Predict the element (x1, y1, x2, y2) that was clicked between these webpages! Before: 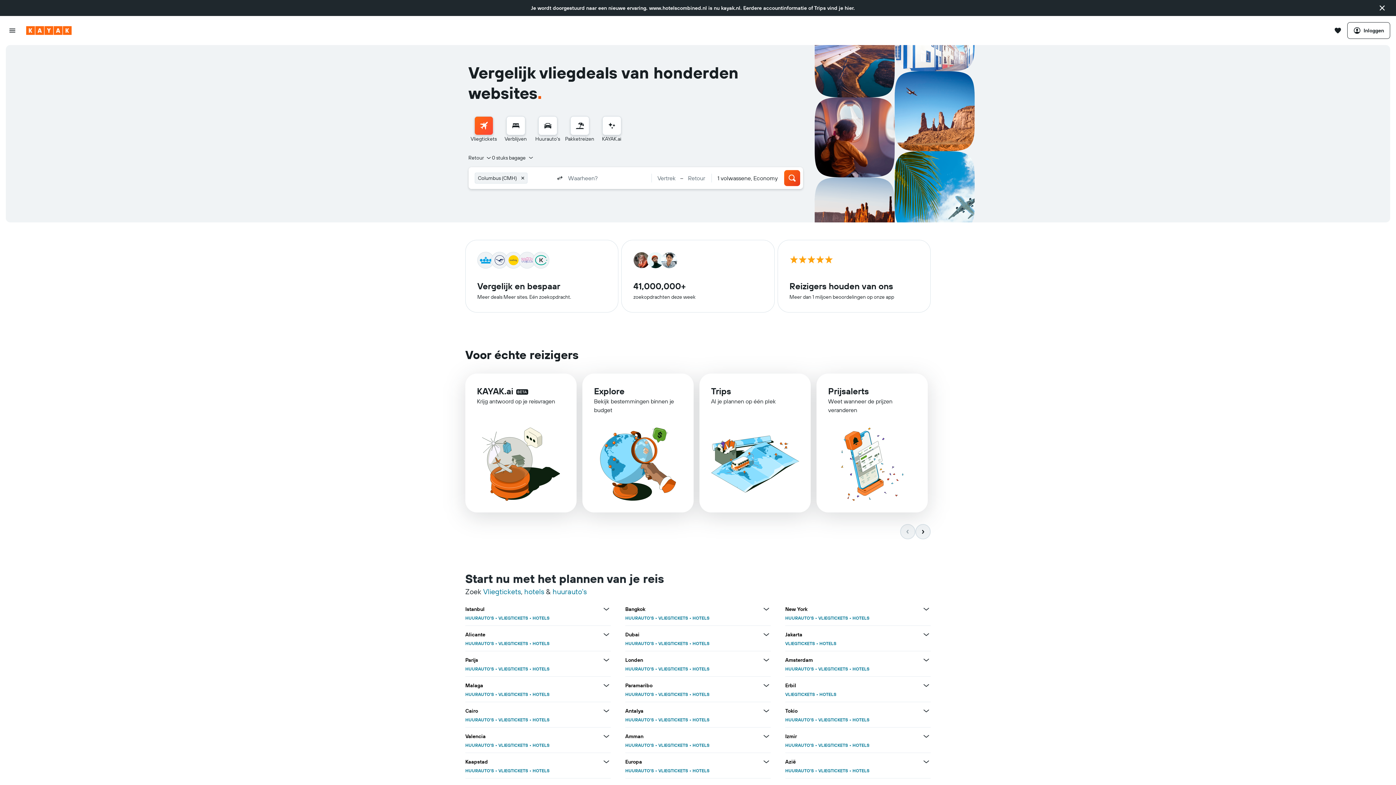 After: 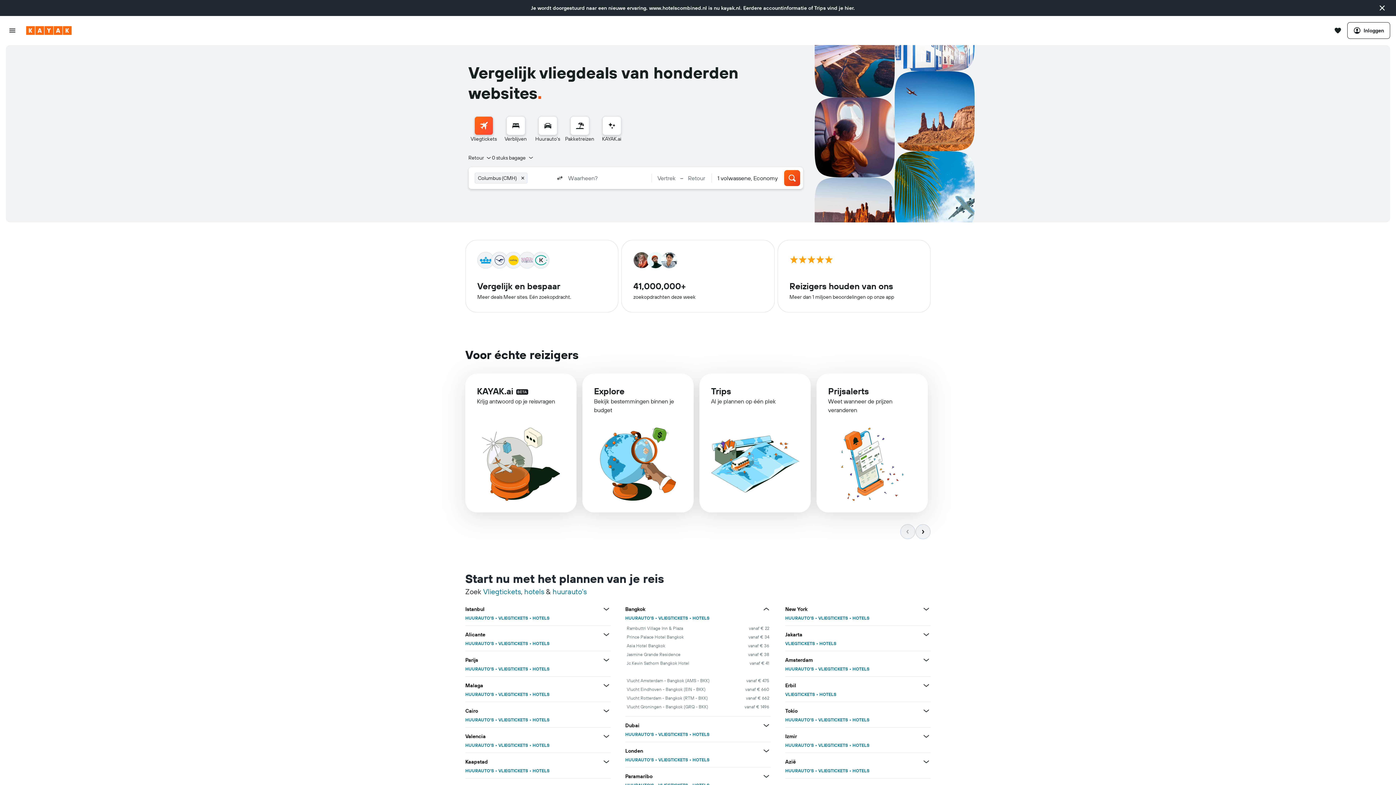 Action: bbox: (762, 605, 770, 613) label: Bekijk meer deals voor Bangkok